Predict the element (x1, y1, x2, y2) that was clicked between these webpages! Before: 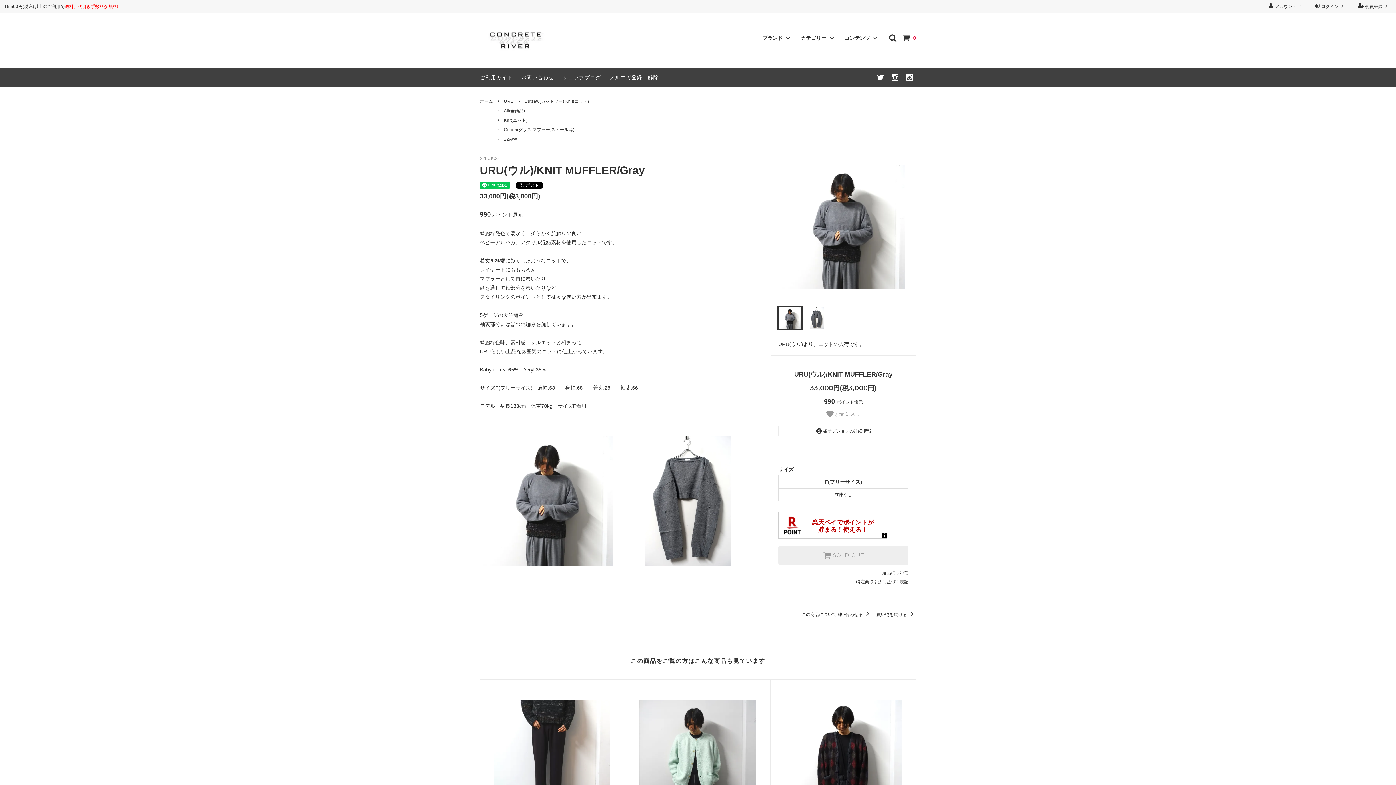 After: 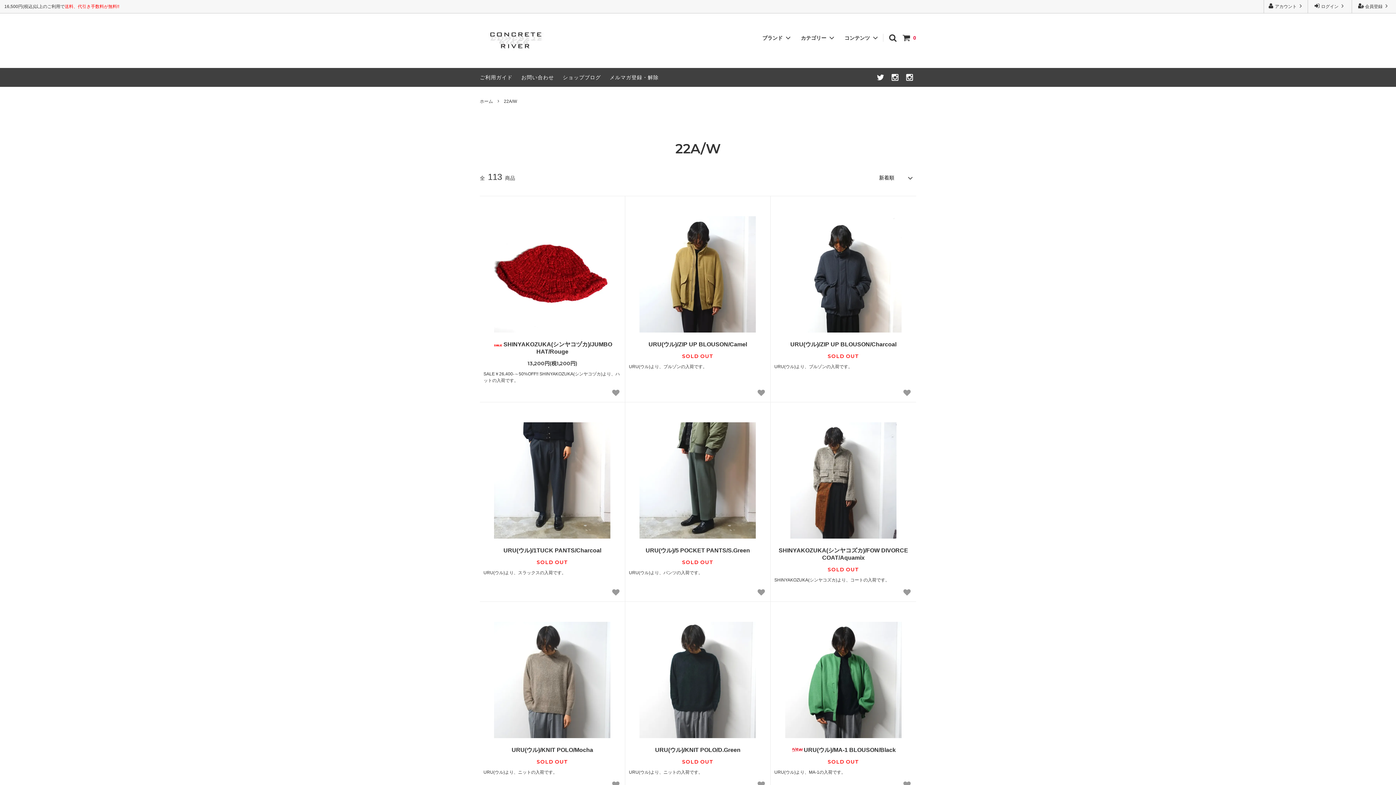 Action: bbox: (504, 135, 517, 143) label: 22A/W